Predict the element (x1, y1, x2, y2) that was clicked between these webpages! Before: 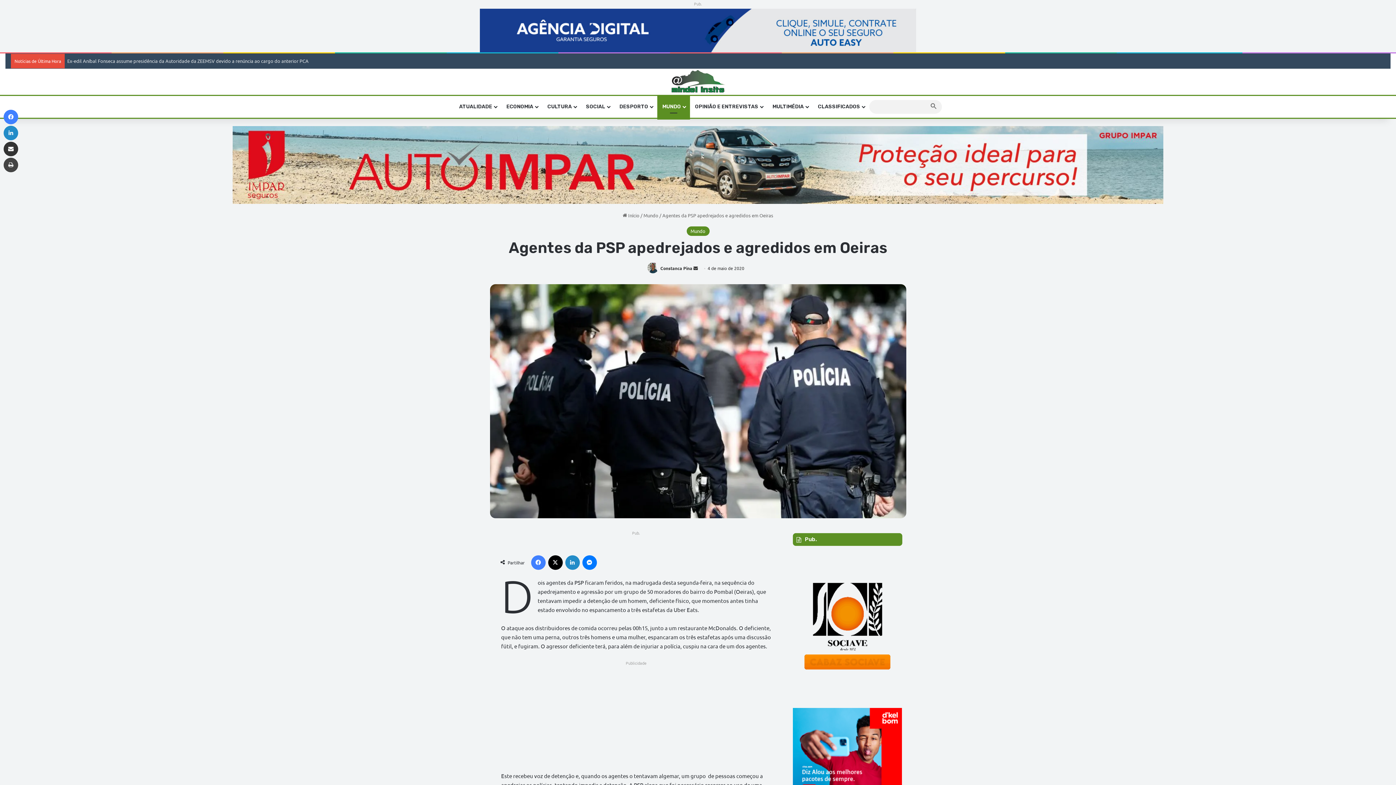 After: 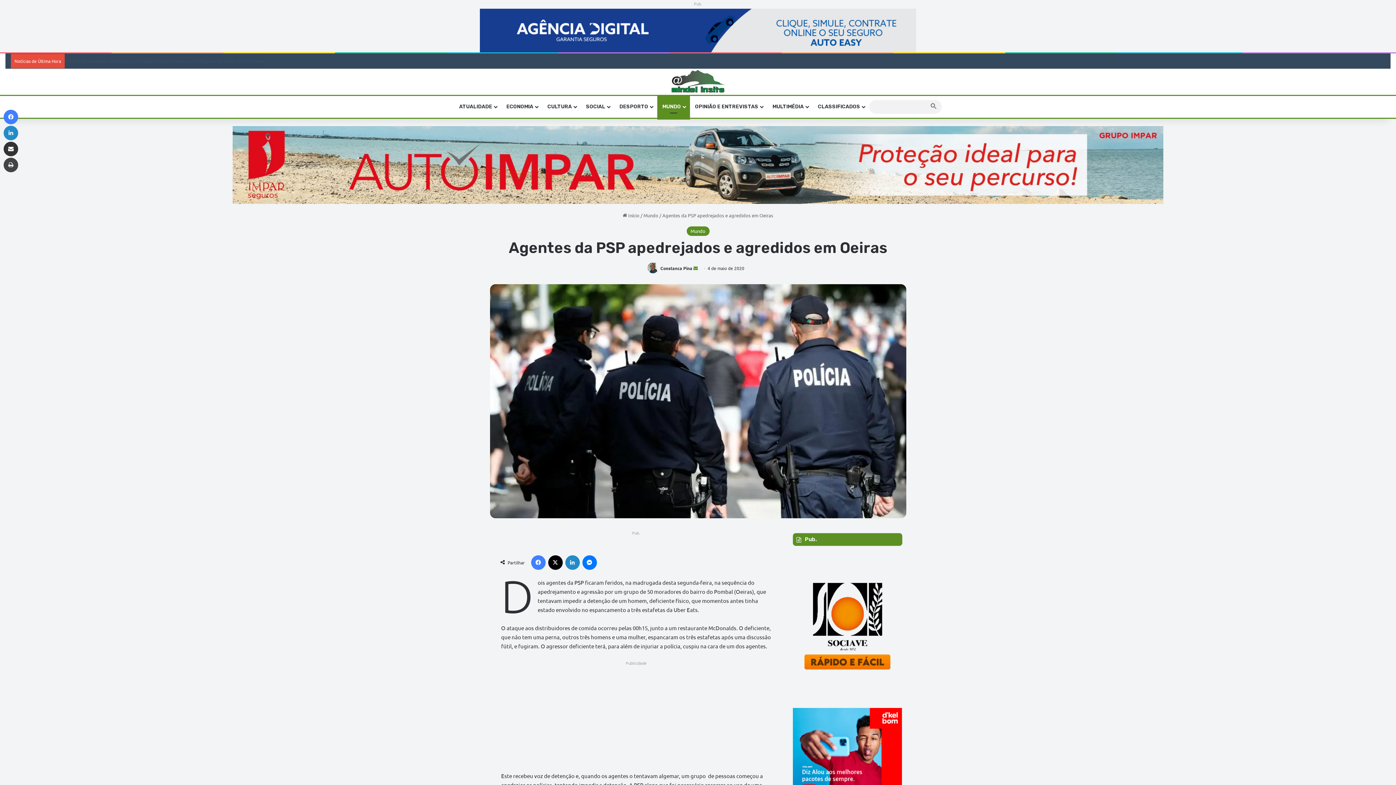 Action: bbox: (693, 265, 698, 271) label: Mande um e-mail